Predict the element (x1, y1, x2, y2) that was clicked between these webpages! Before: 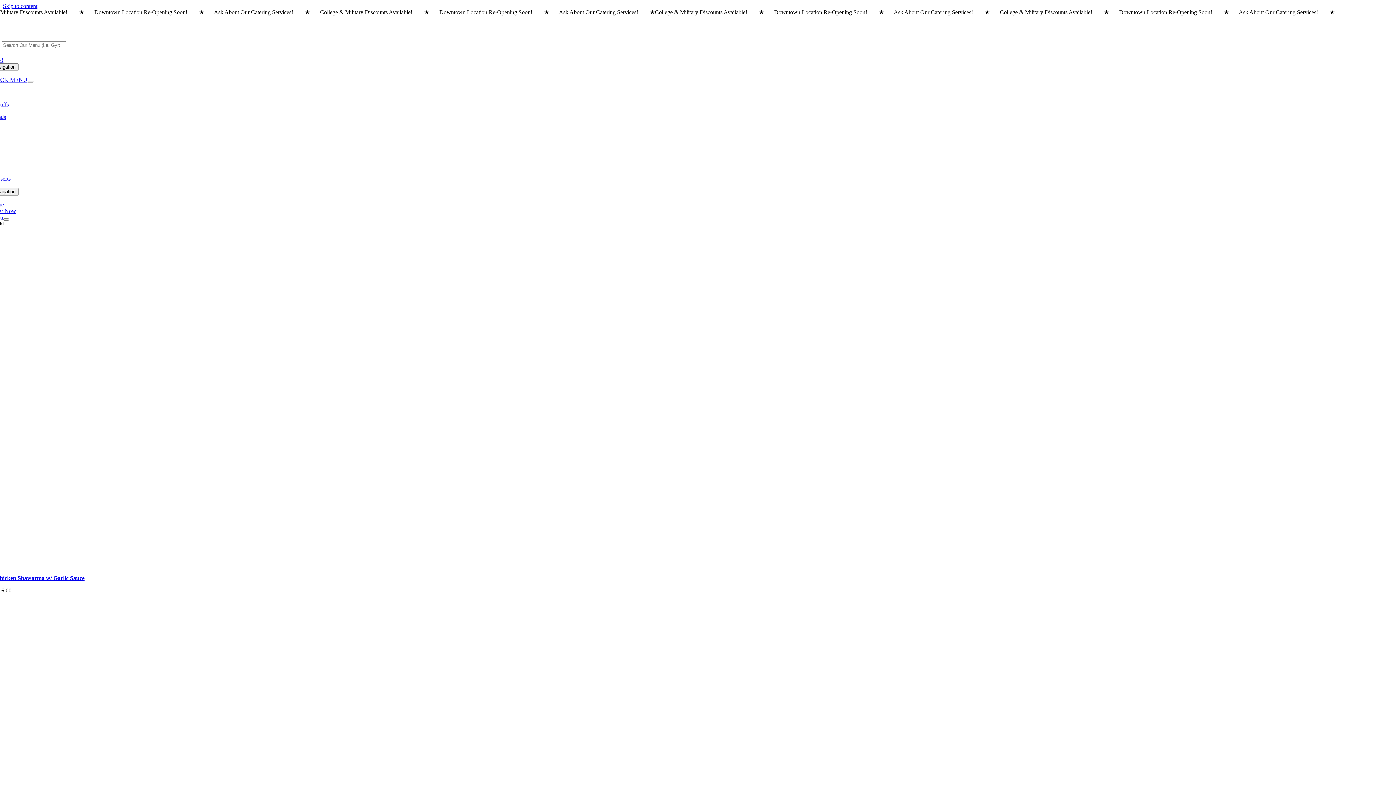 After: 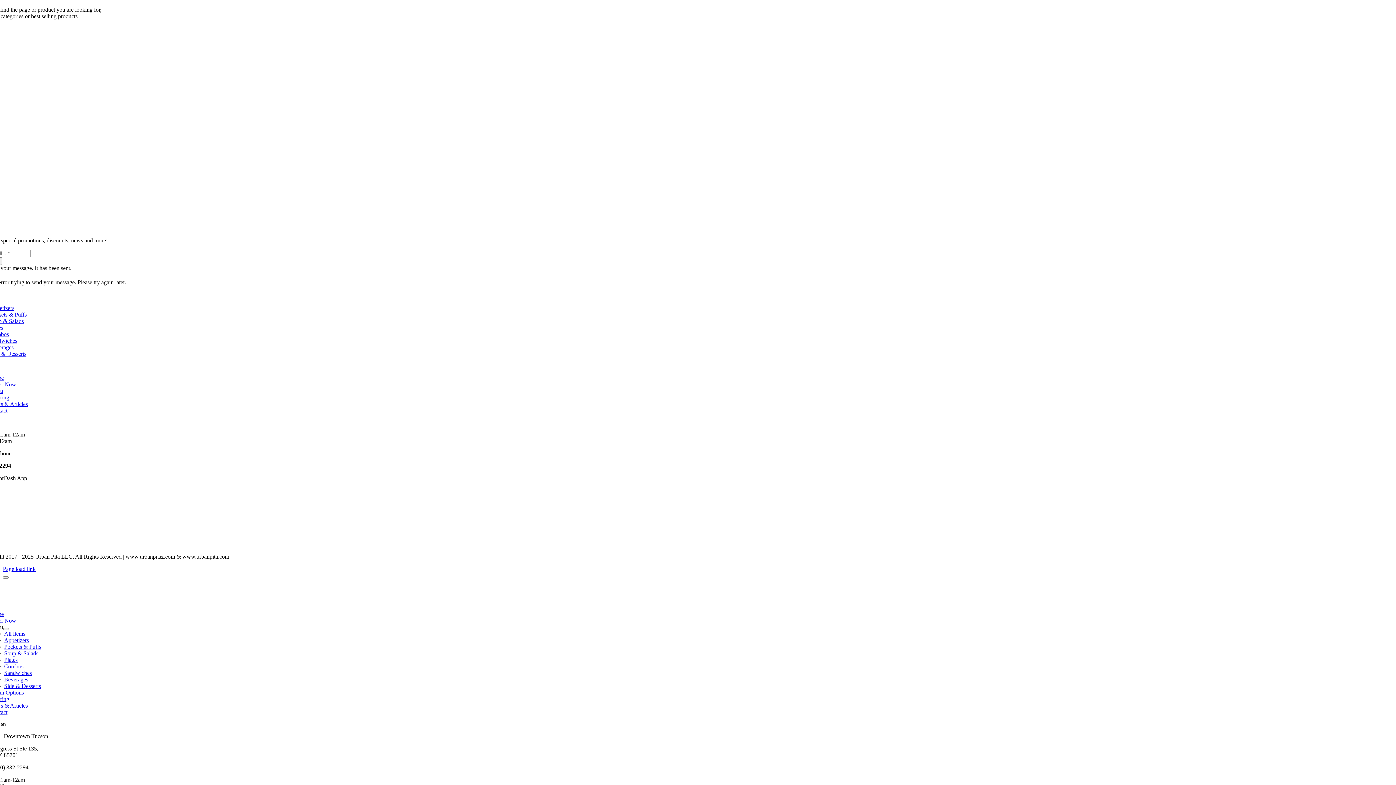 Action: label: Skip to content bbox: (2, 2, 37, 9)